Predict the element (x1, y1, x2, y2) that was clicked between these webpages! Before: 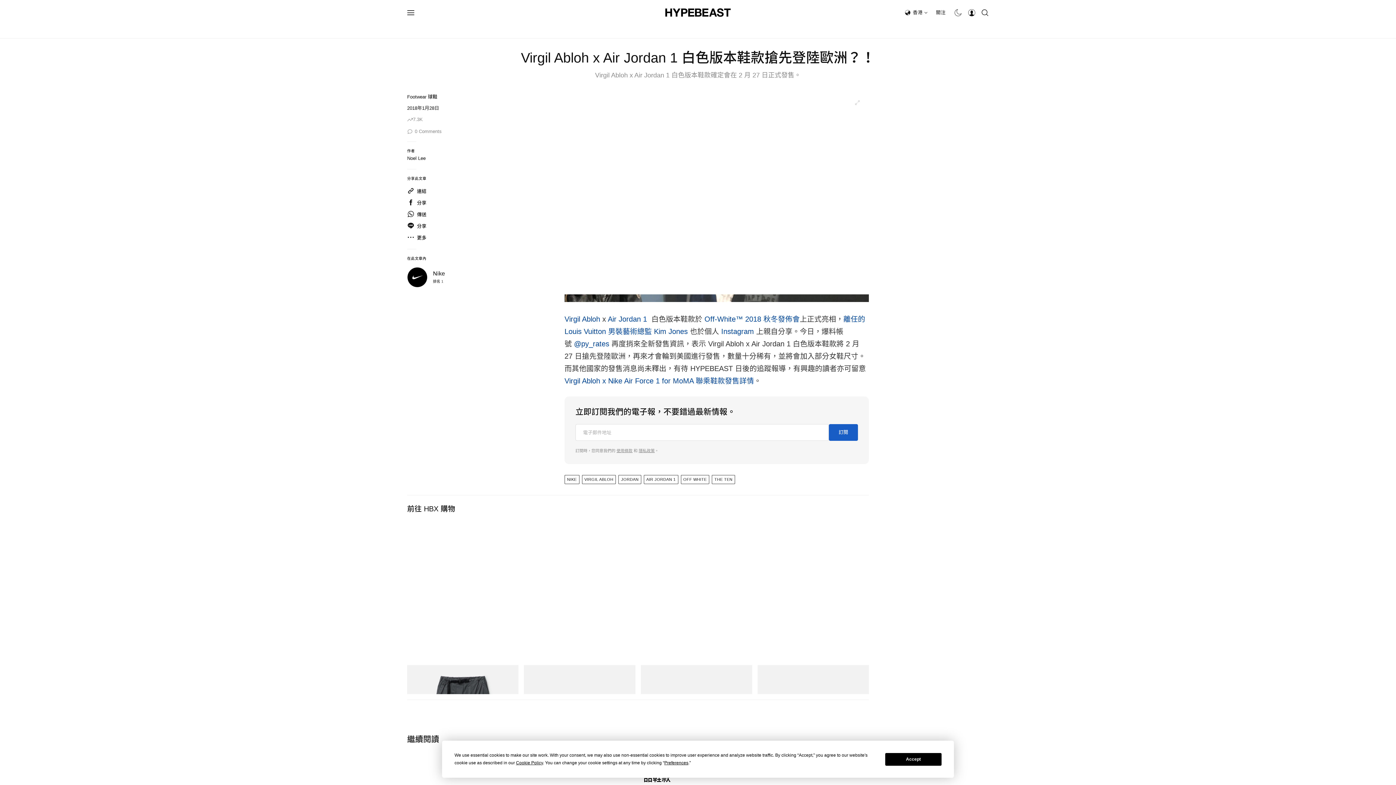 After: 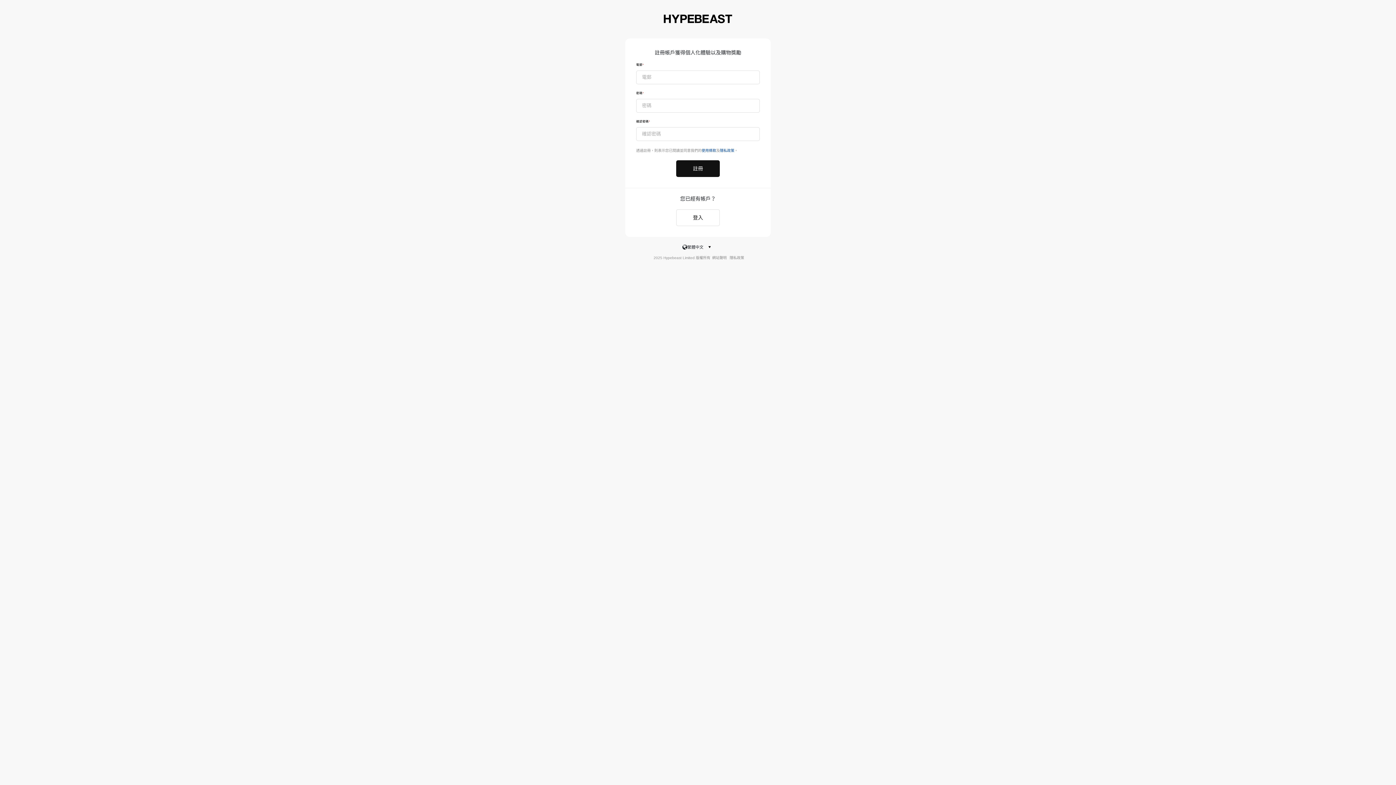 Action: bbox: (965, 4, 978, 20)